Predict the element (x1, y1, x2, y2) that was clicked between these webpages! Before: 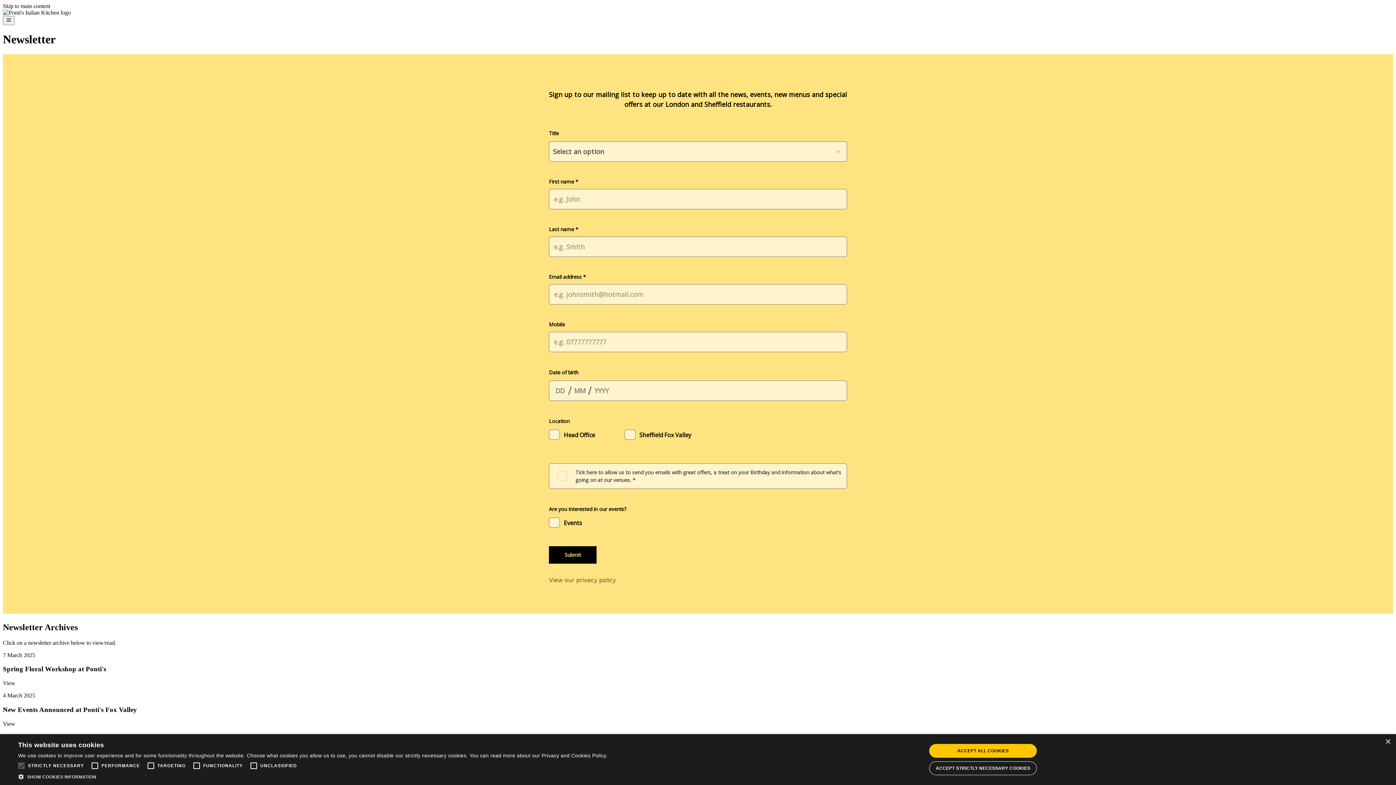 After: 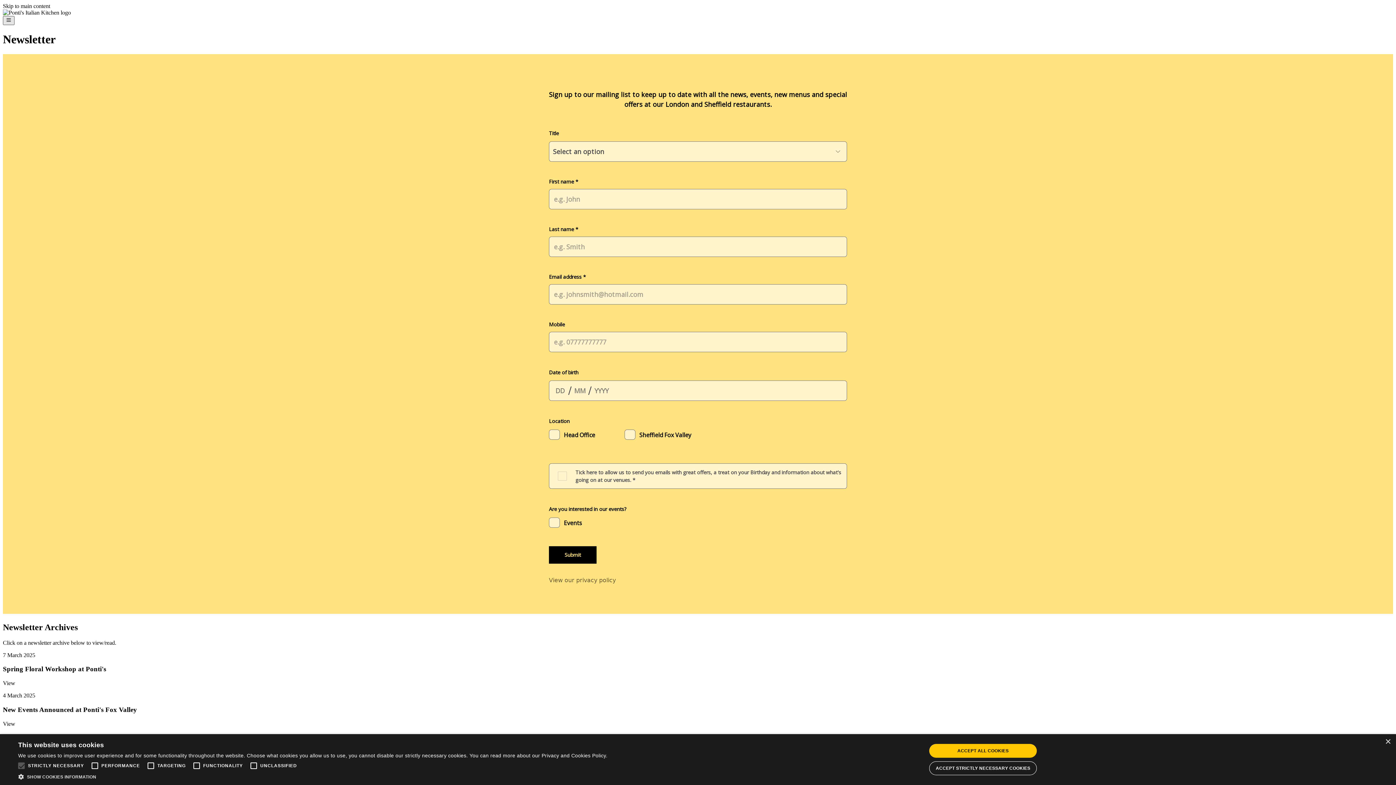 Action: bbox: (2, 16, 14, 25) label: Open Mobile Menu